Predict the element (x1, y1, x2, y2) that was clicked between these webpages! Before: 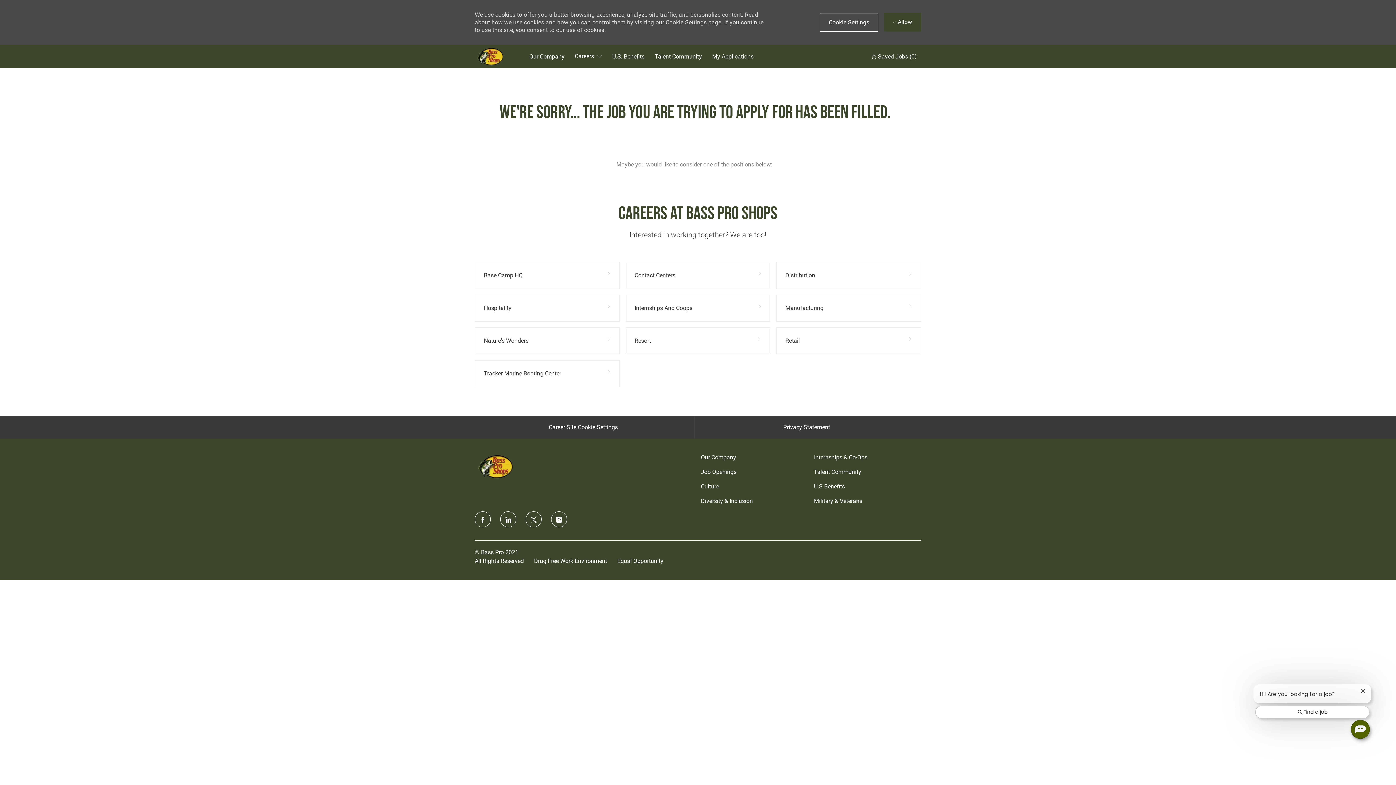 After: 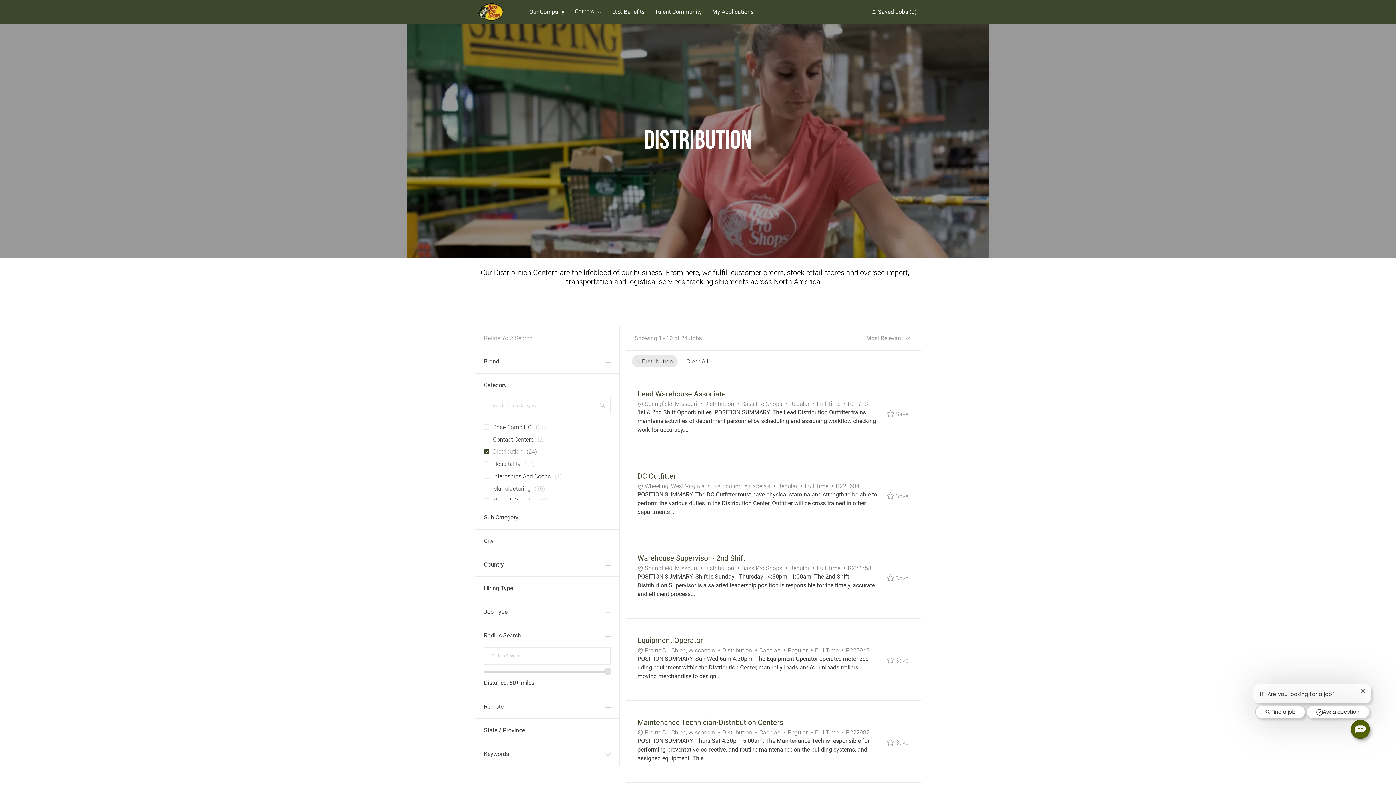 Action: label: Distribution bbox: (776, 262, 921, 289)